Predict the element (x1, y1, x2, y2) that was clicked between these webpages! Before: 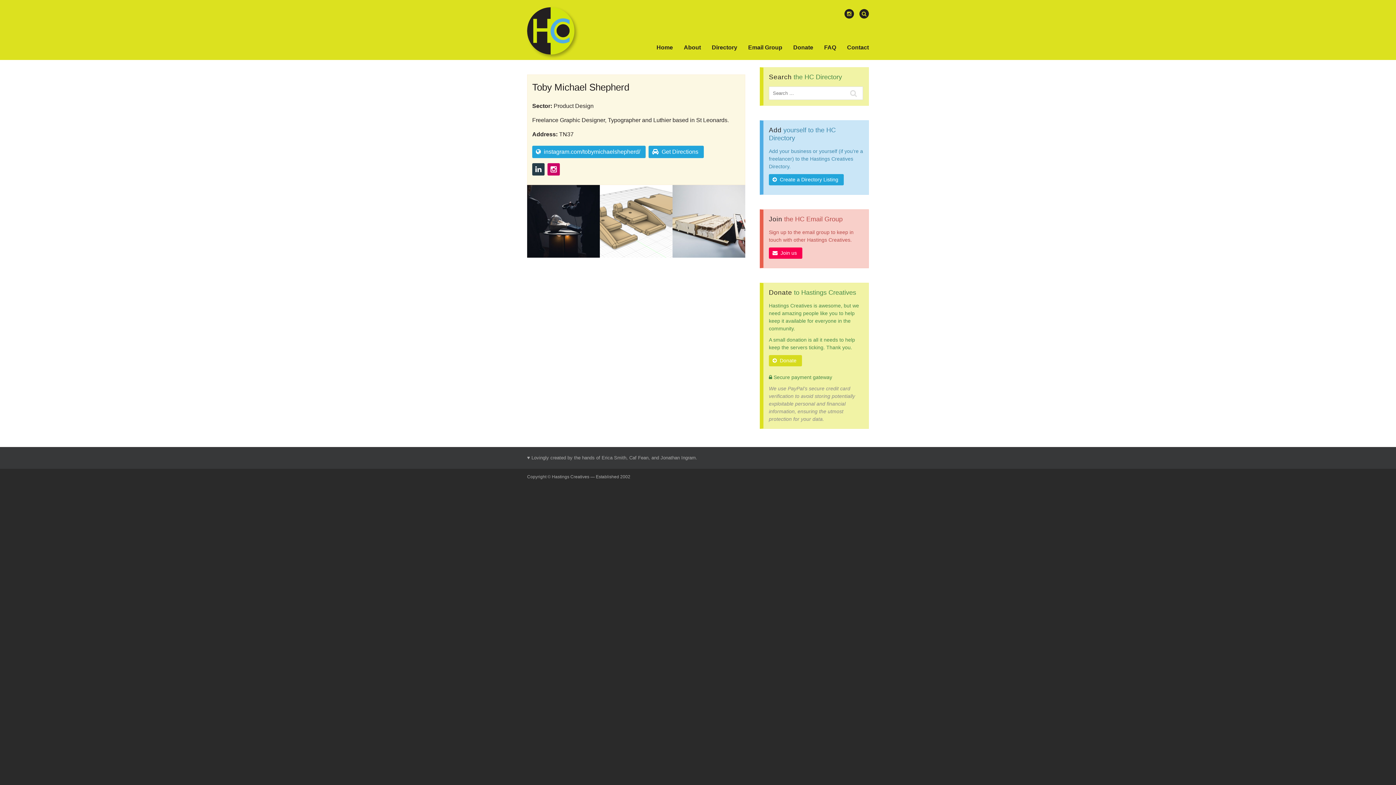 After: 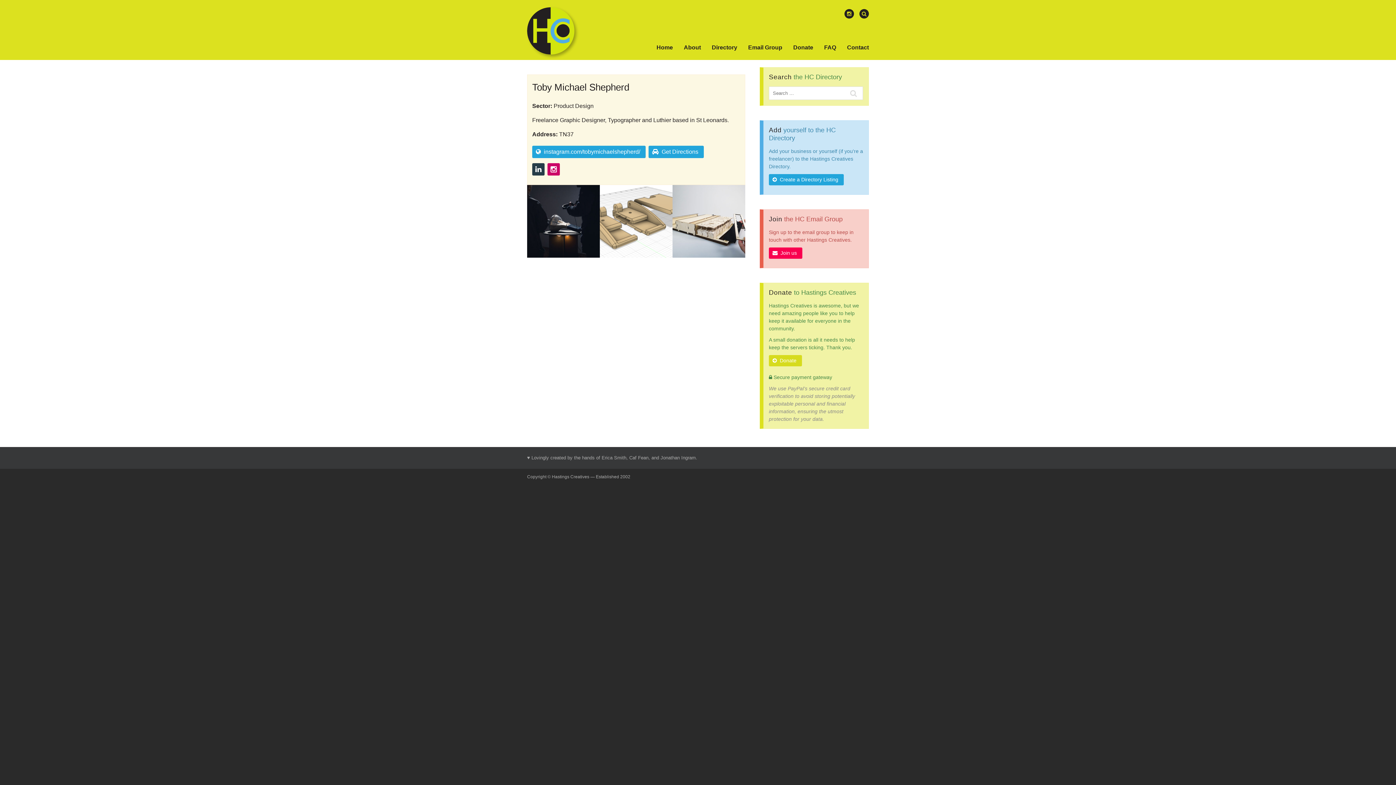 Action: bbox: (672, 217, 745, 224)